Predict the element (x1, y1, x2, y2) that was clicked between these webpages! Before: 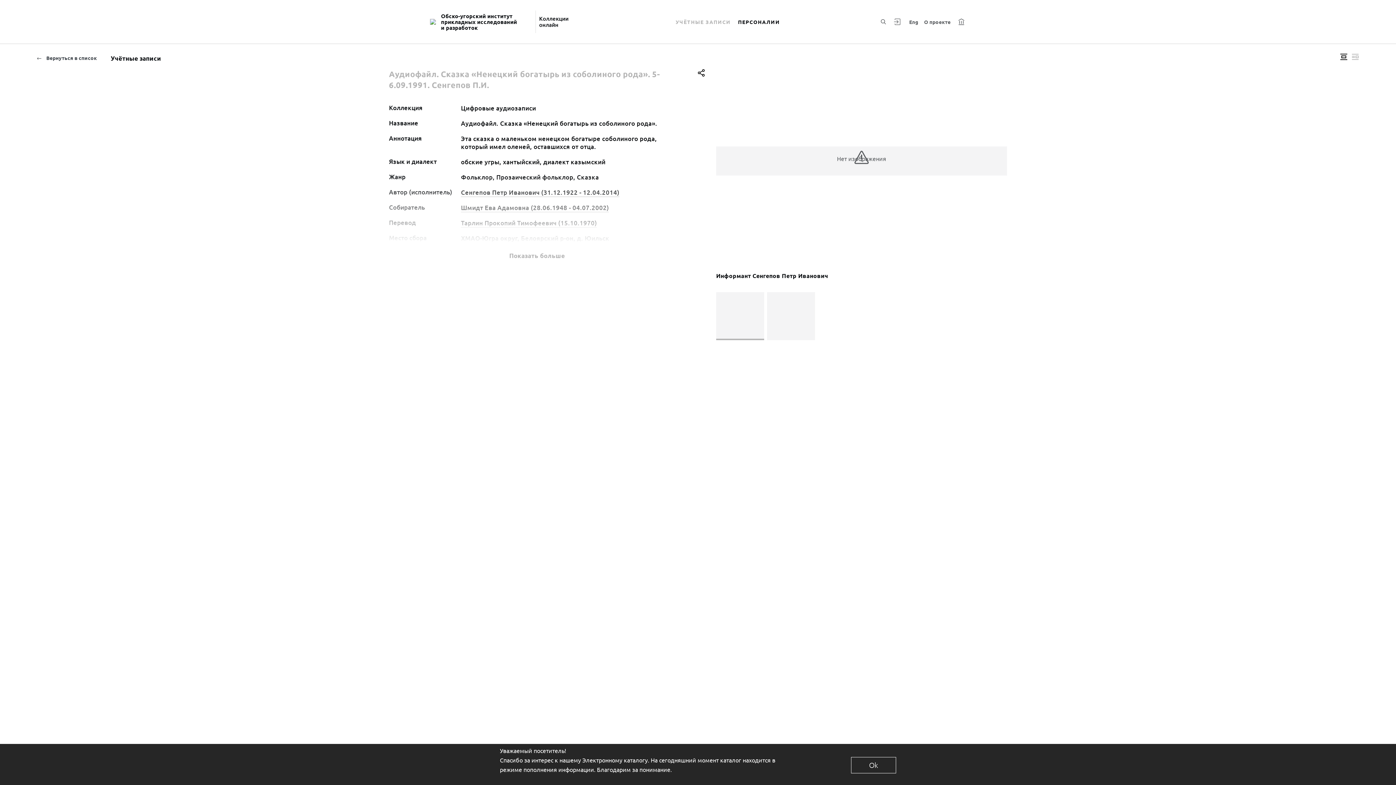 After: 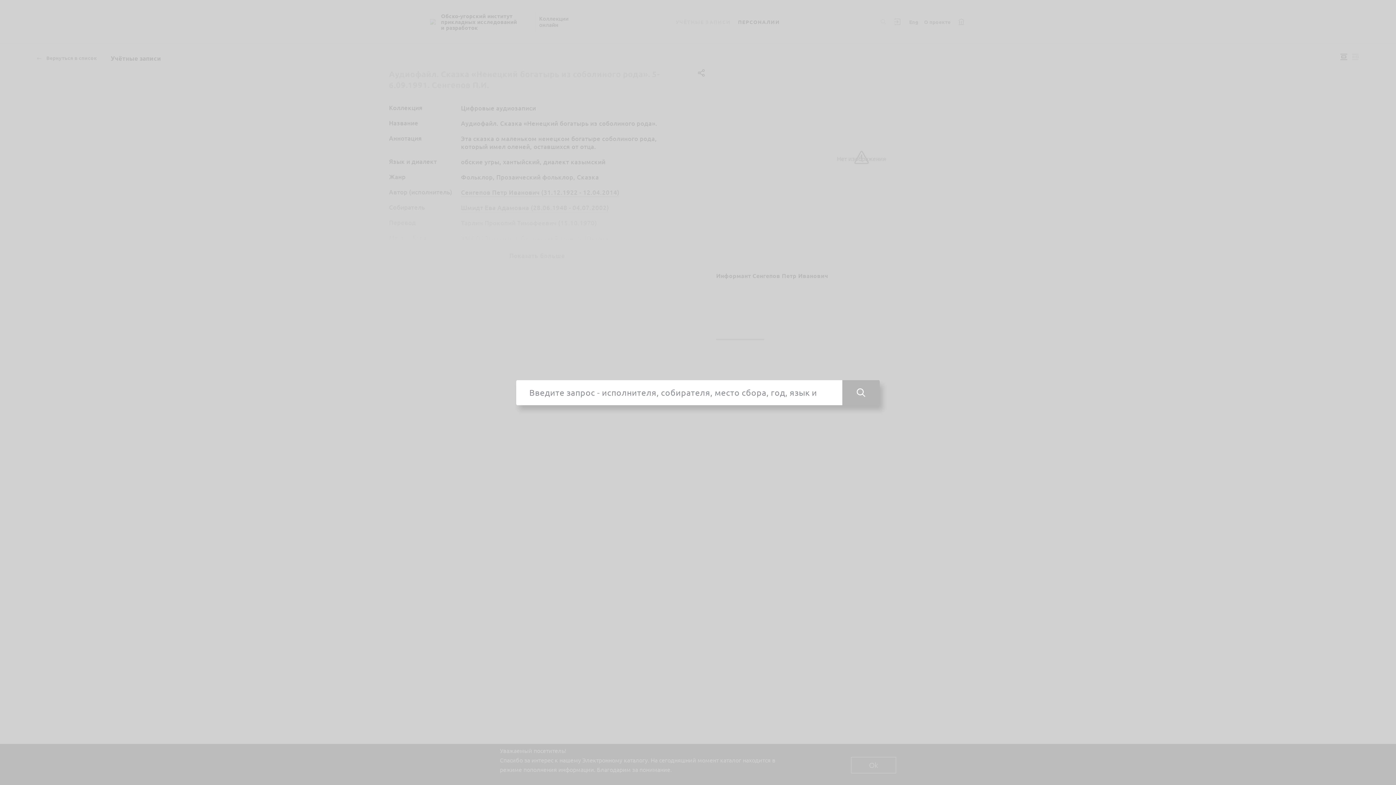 Action: bbox: (878, 17, 888, 26) label: Поиск по сайту